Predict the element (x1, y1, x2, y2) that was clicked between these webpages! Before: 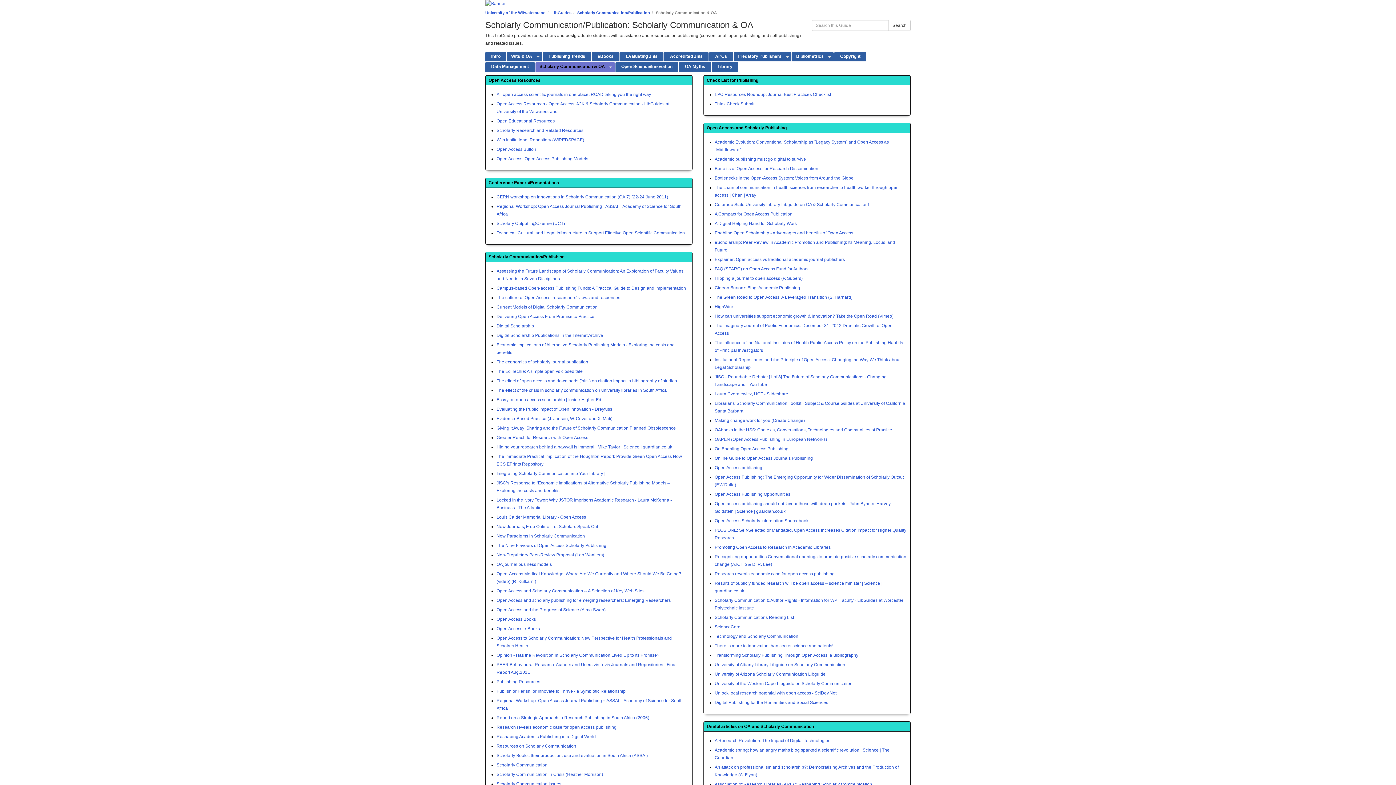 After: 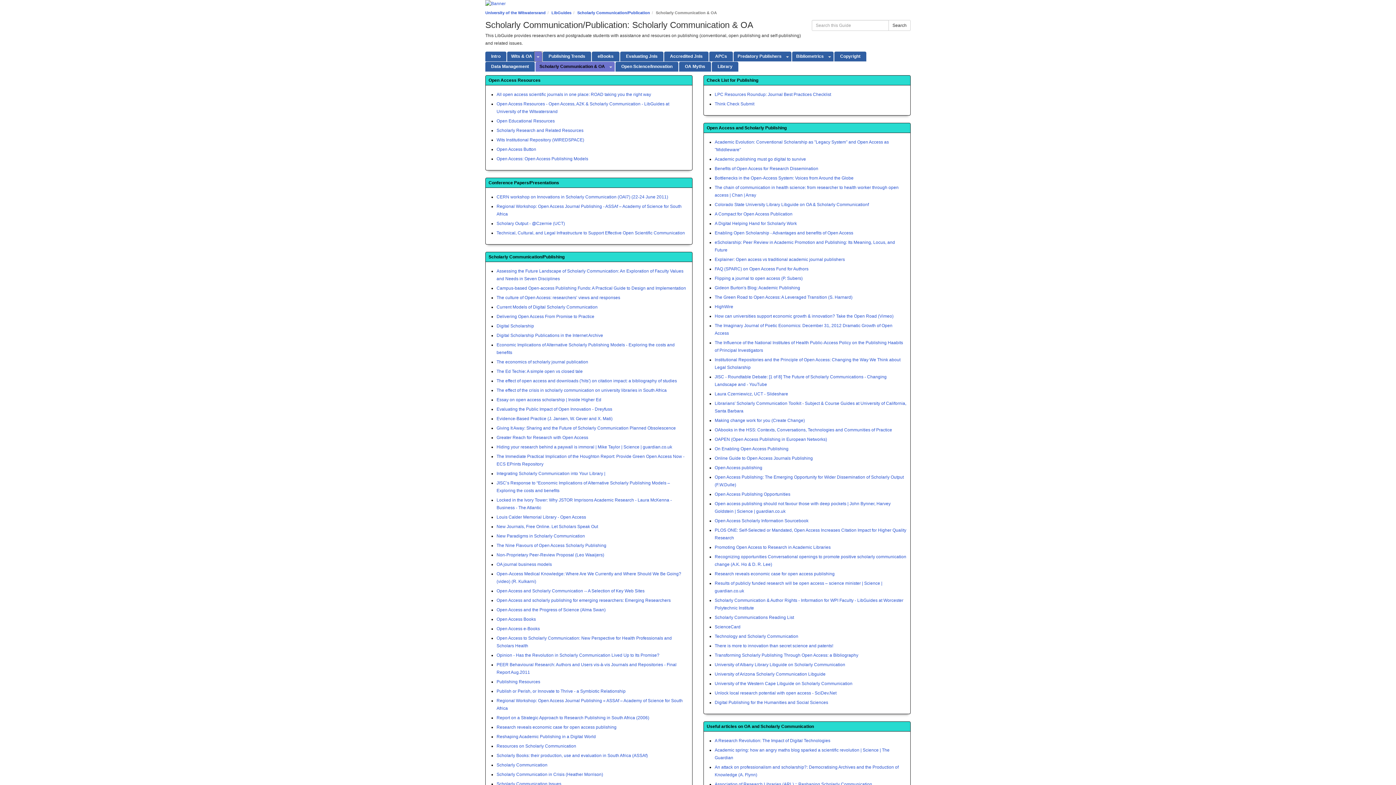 Action: label: Toggle Dropdown bbox: (534, 51, 542, 61)